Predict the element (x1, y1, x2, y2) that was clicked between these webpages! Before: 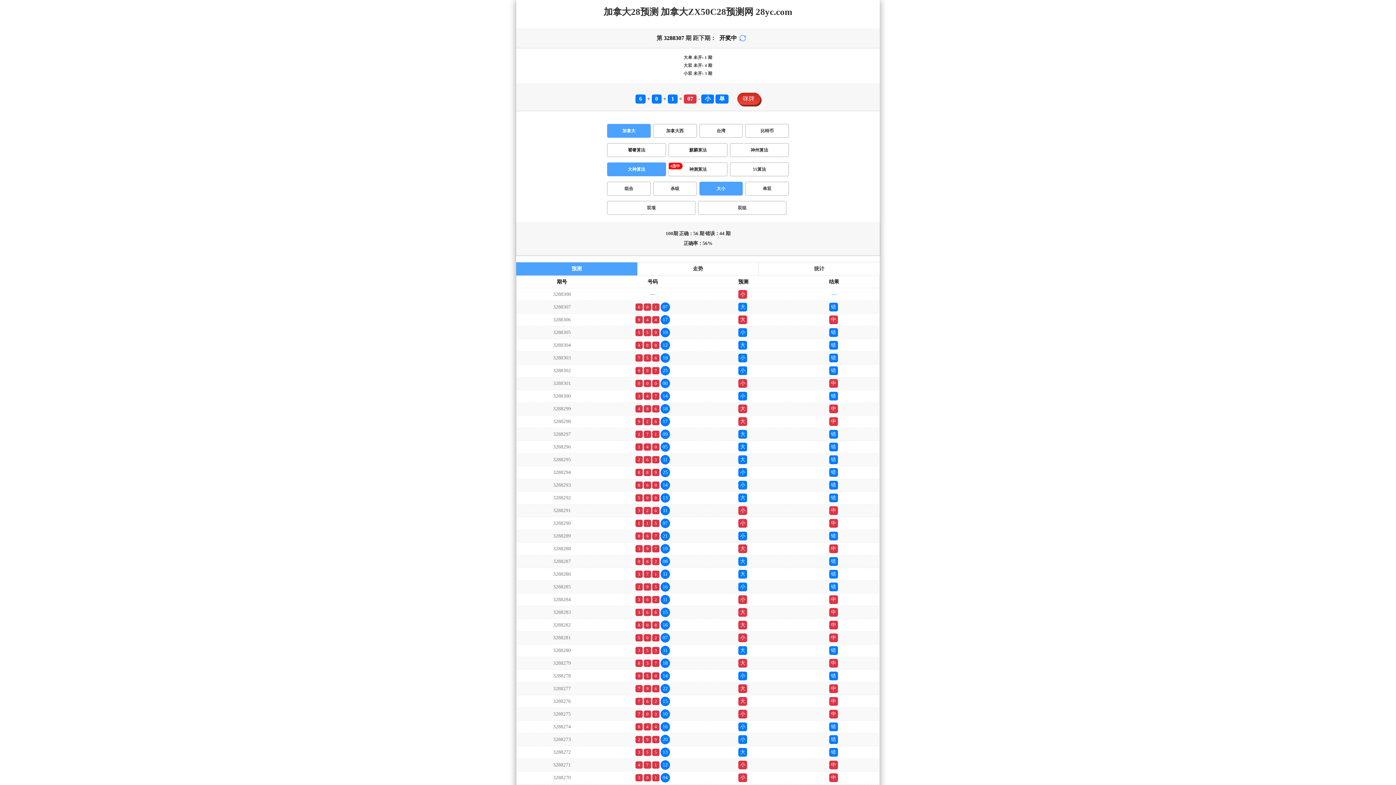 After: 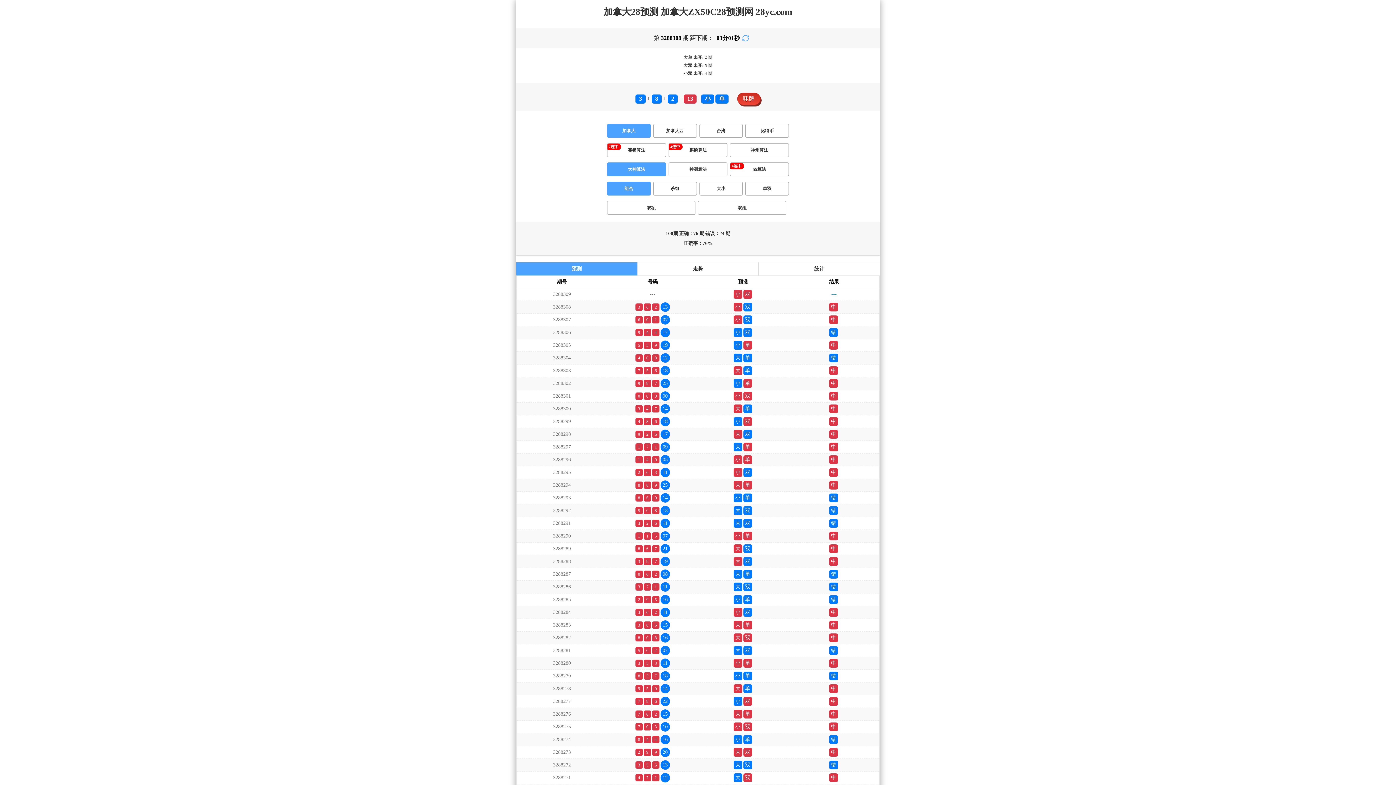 Action: bbox: (607, 181, 650, 195) label: 组合